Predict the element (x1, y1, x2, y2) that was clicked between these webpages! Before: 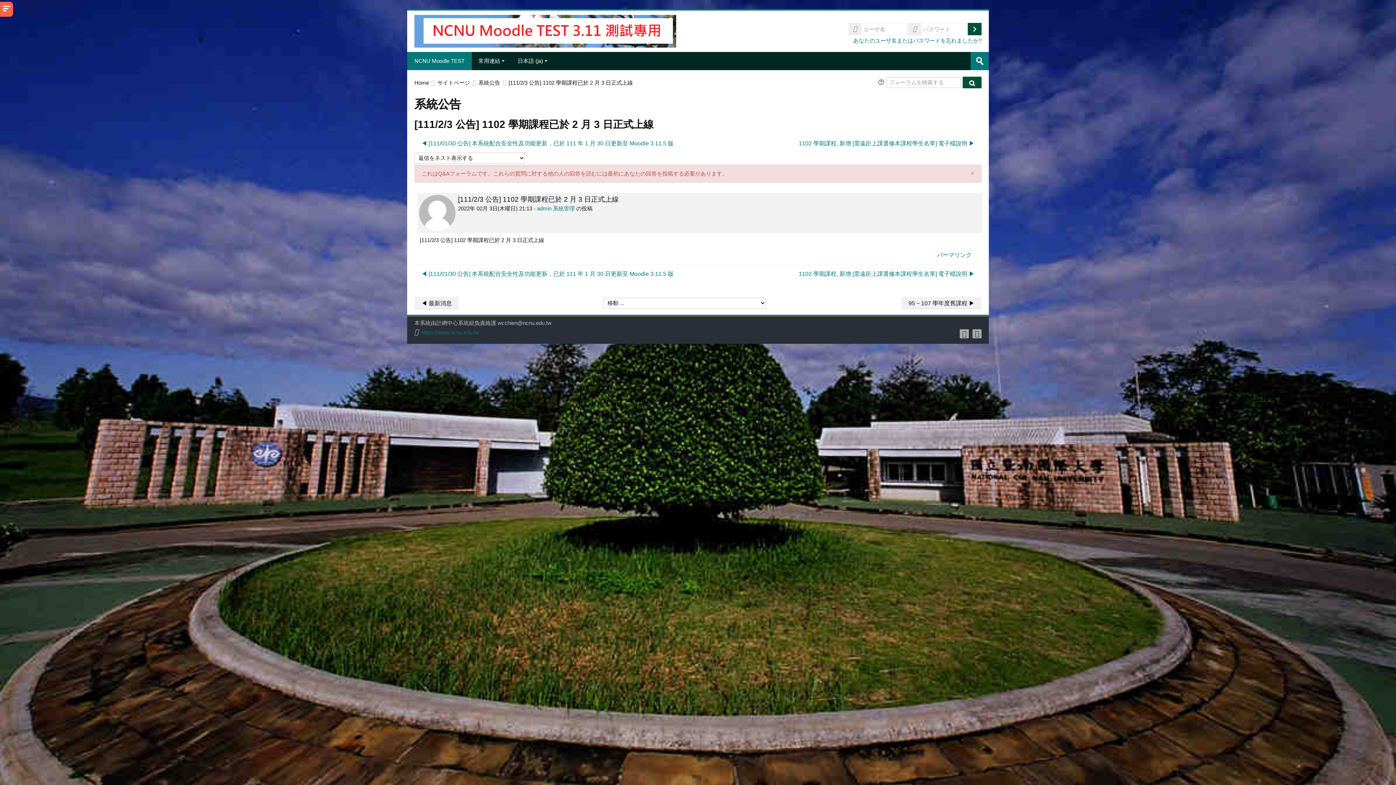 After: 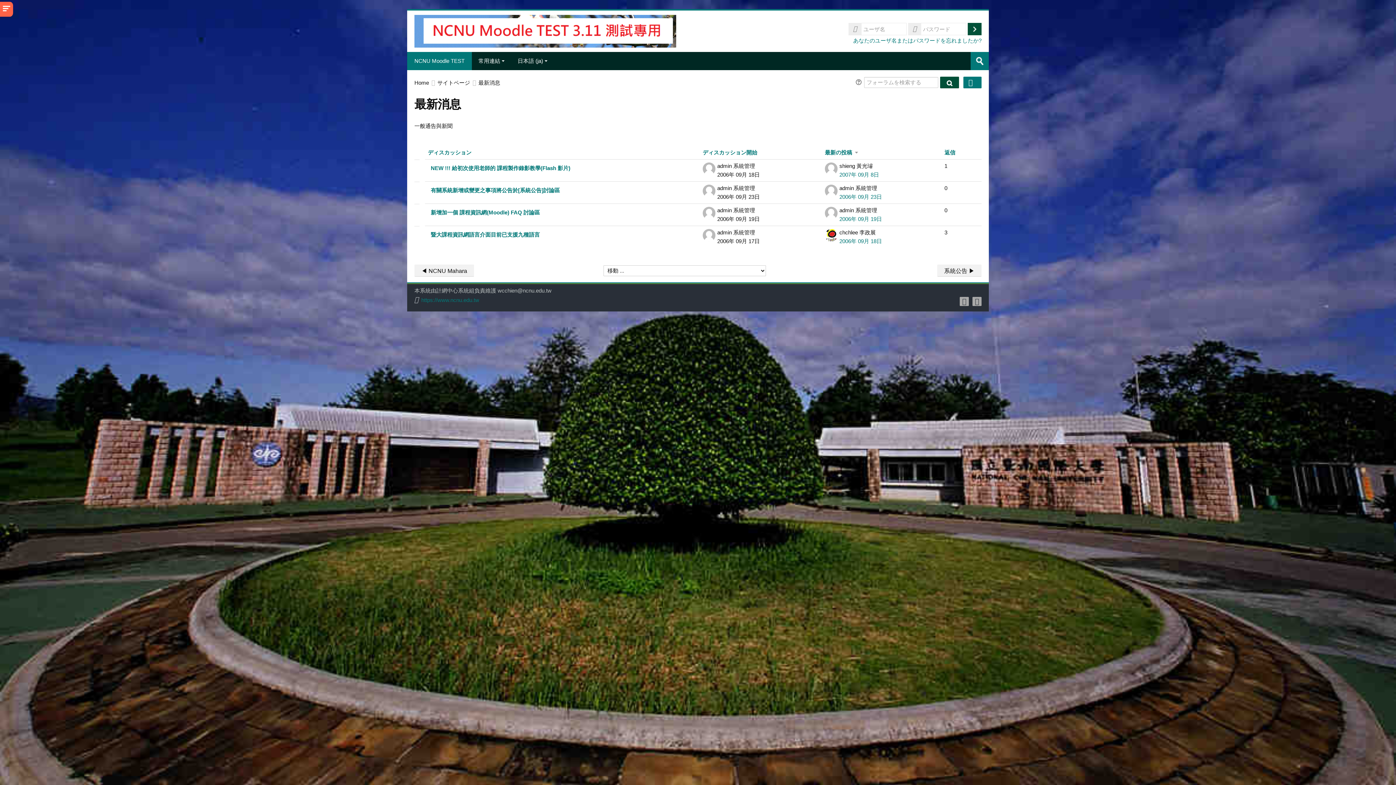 Action: bbox: (414, 297, 458, 309) label: ◀︎ 最新消息